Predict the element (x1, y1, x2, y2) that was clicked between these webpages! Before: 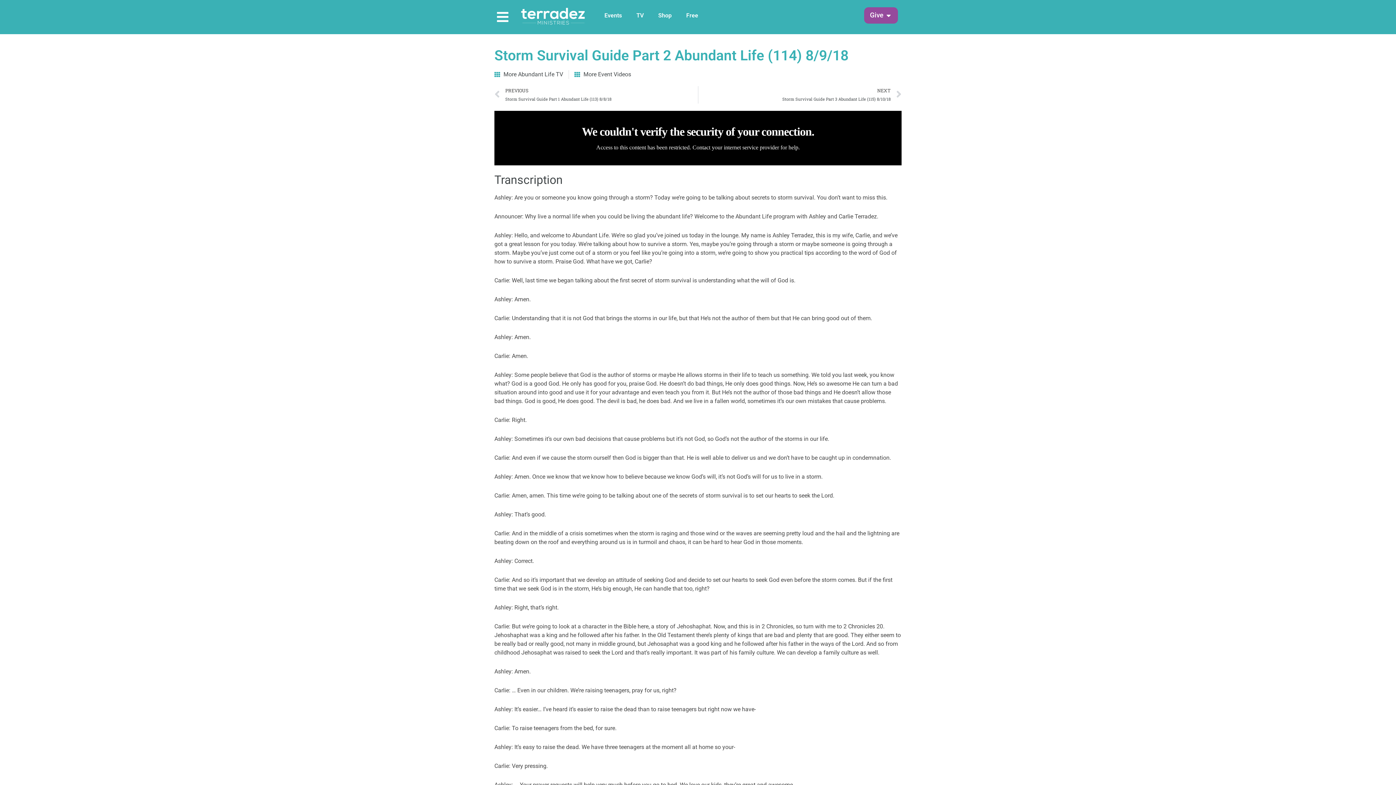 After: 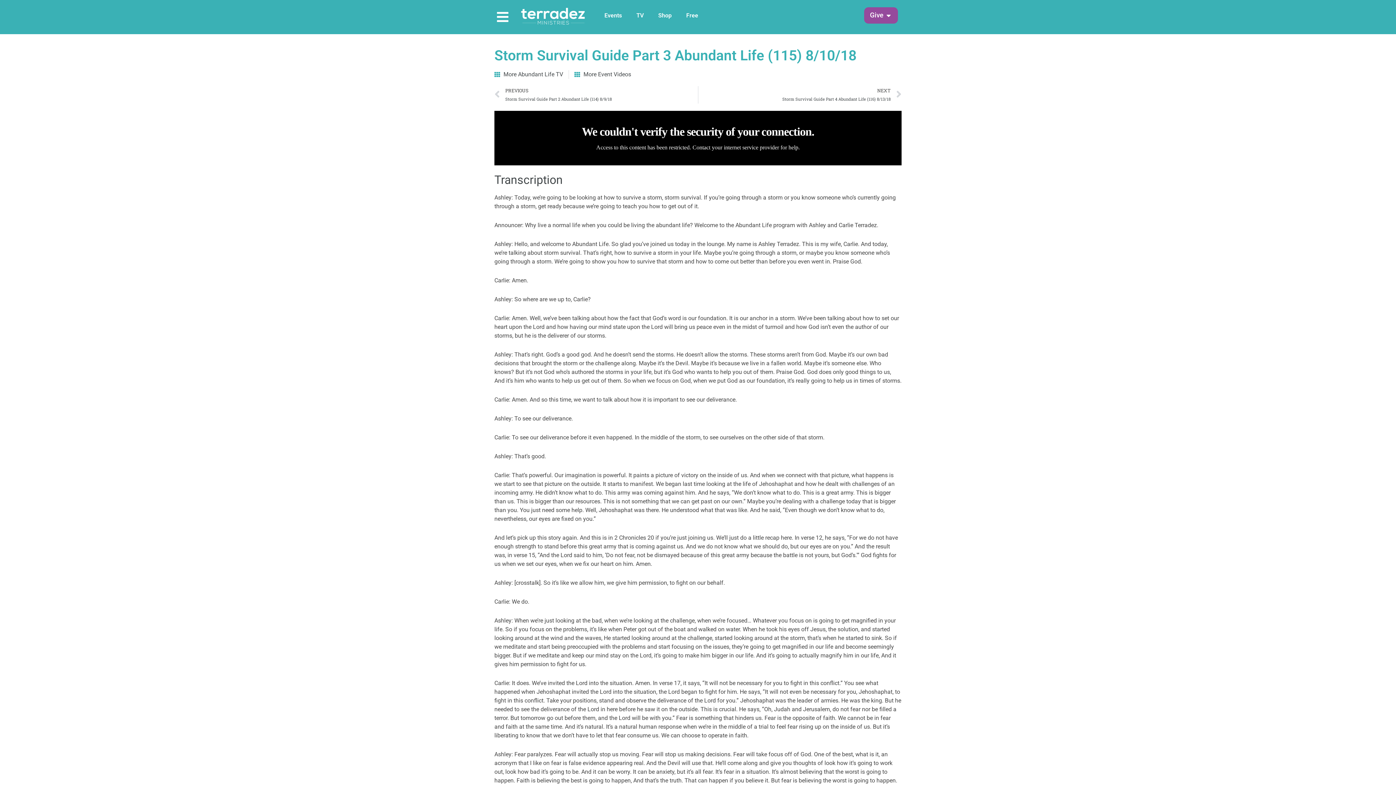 Action: label: NEXT
Storm Survival Guide Part 3 Abundant Life (115) 8/10/18
Next bbox: (698, 86, 901, 103)